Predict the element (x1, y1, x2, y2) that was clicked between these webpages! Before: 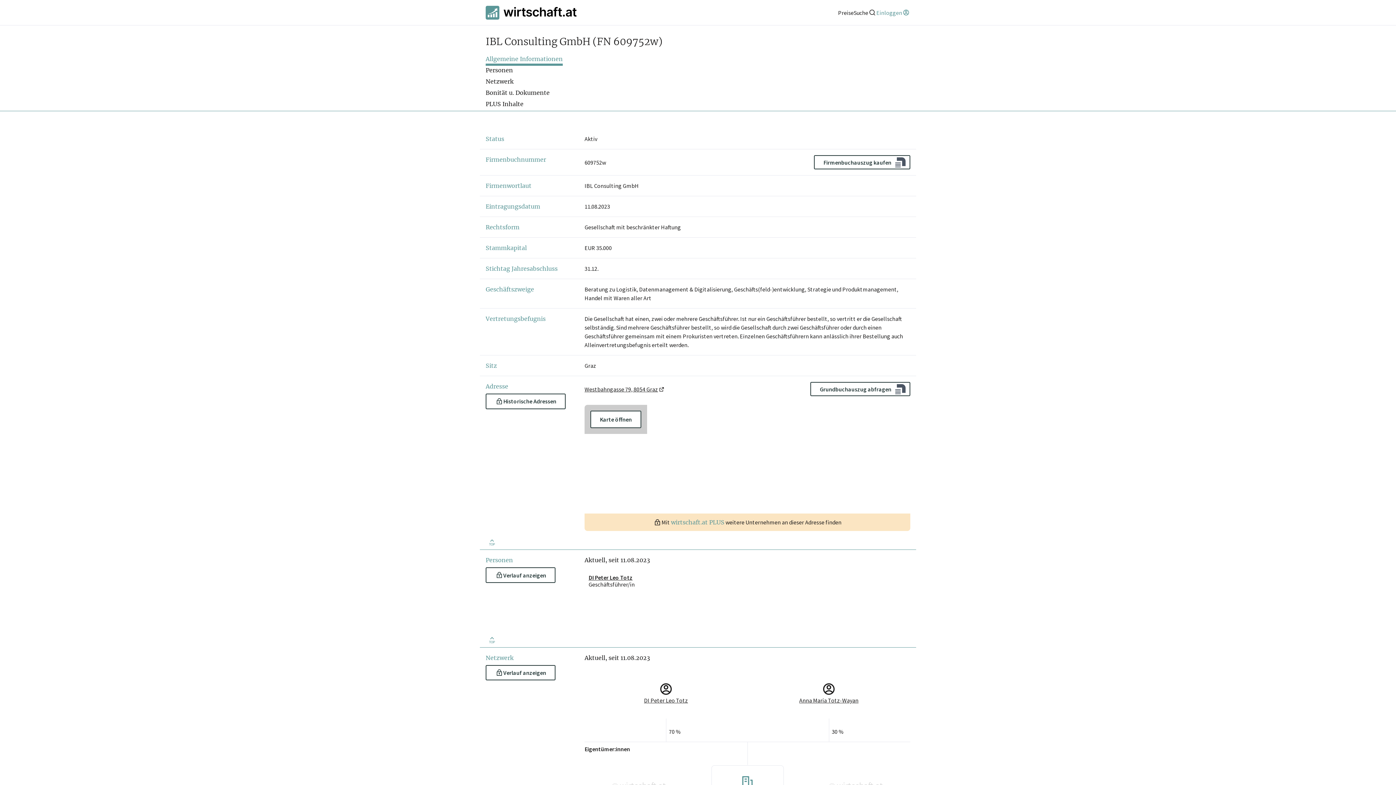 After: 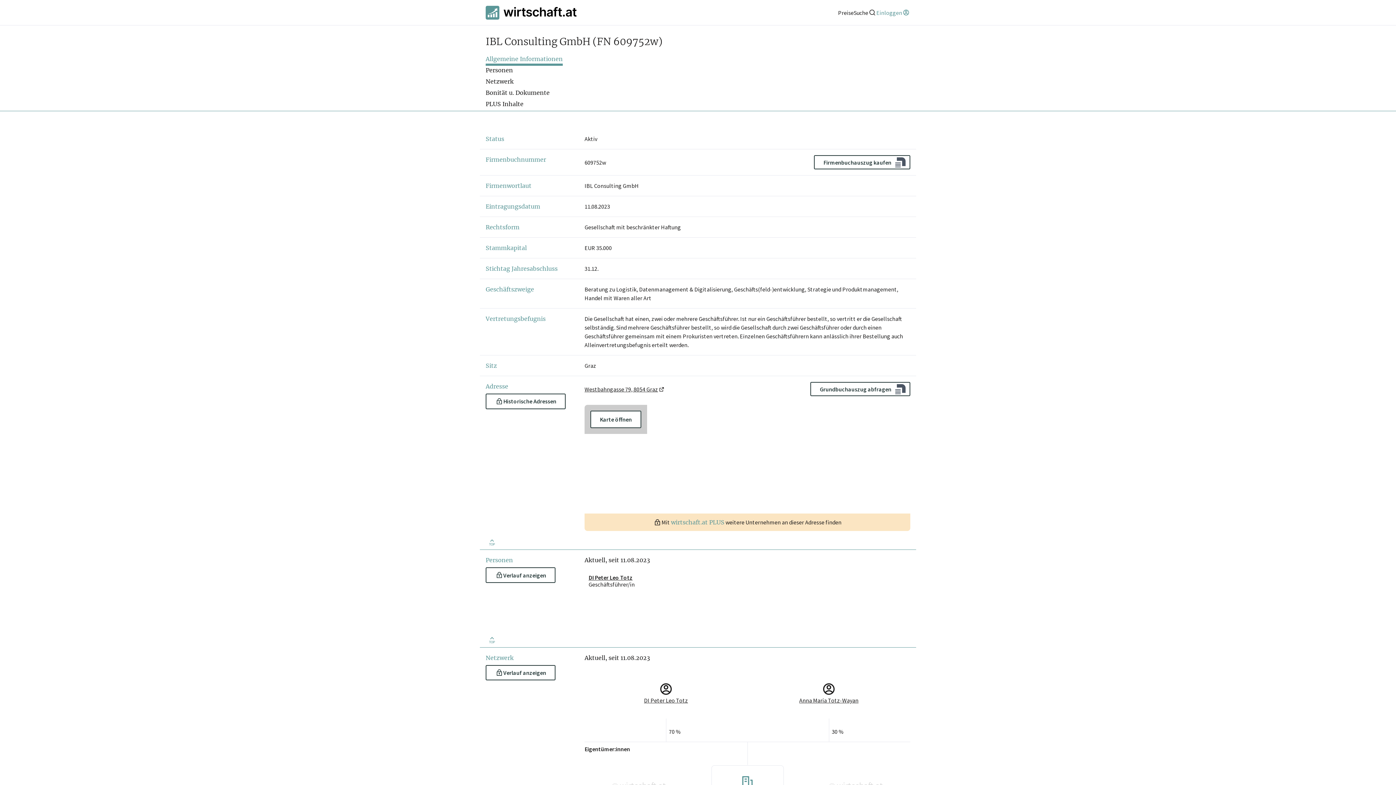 Action: bbox: (482, 88, 552, 99) label: Bonität u. Dokumente